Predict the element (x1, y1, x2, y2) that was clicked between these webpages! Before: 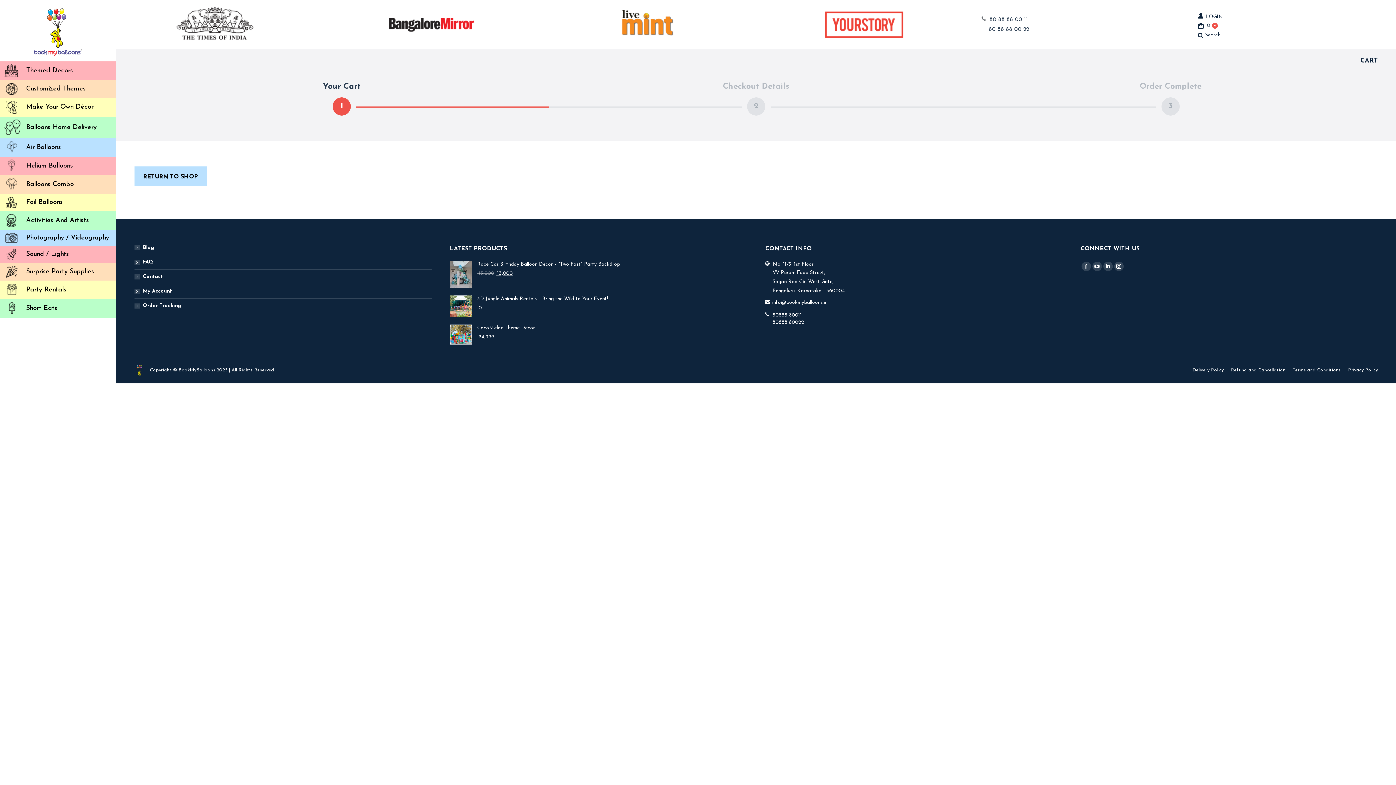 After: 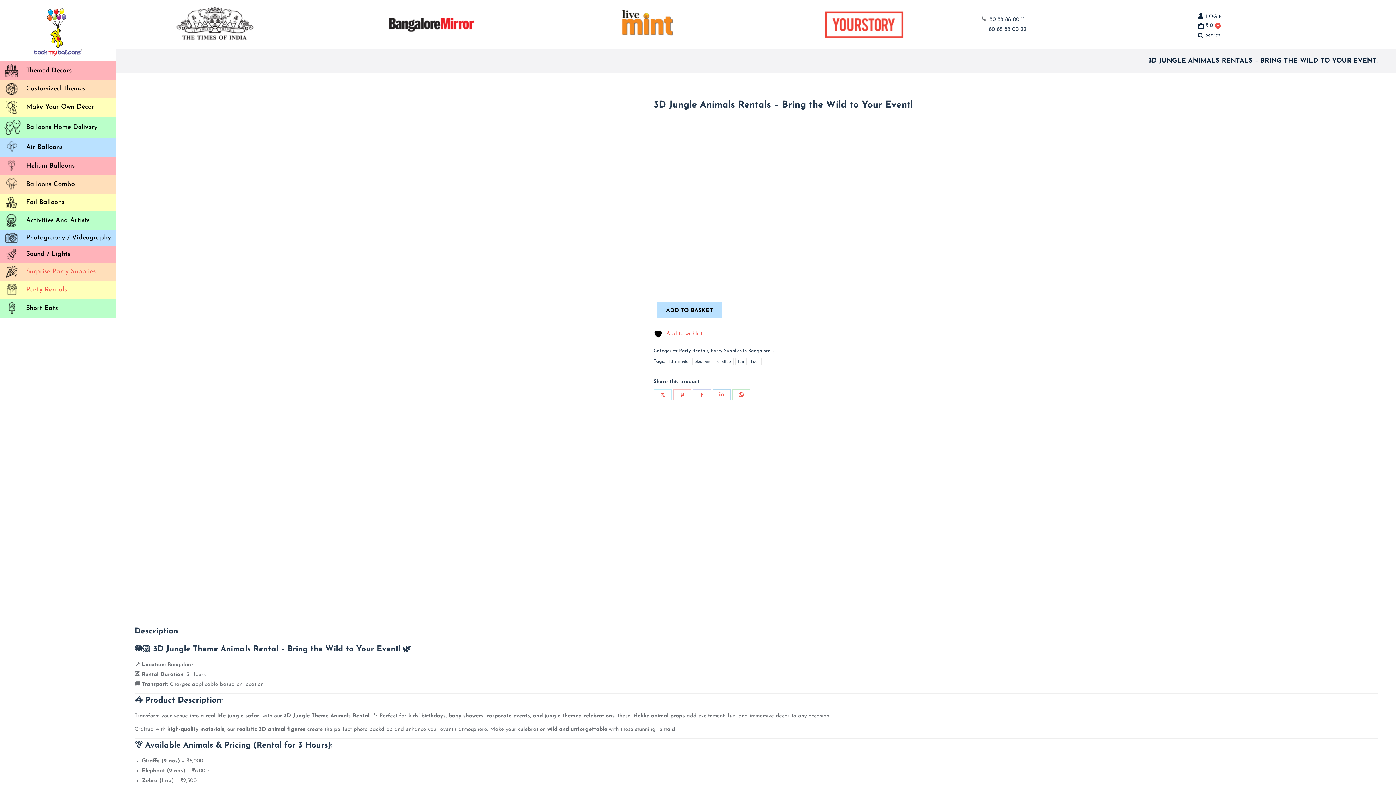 Action: label: 3D Jungle Animals Rentals – Bring the Wild to Your Event! bbox: (477, 295, 747, 302)